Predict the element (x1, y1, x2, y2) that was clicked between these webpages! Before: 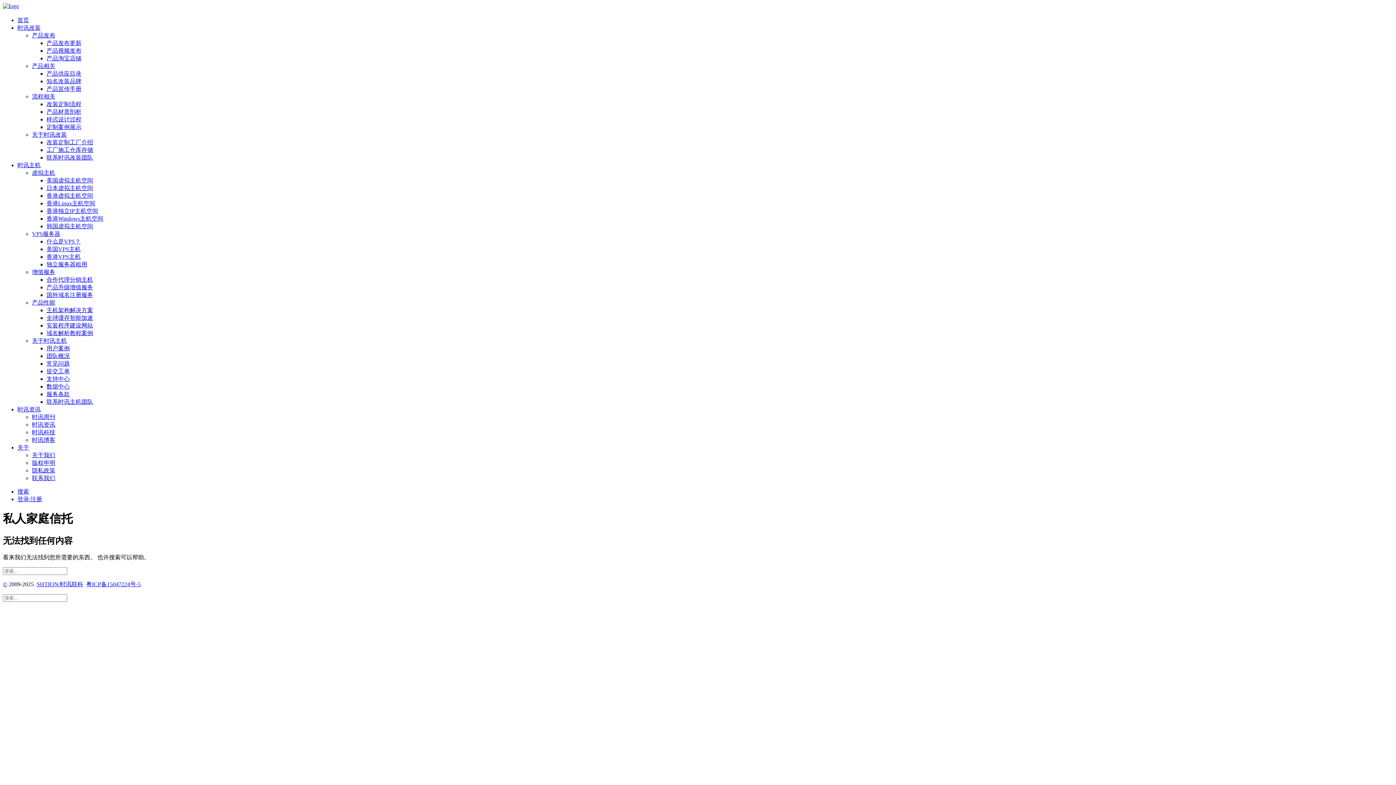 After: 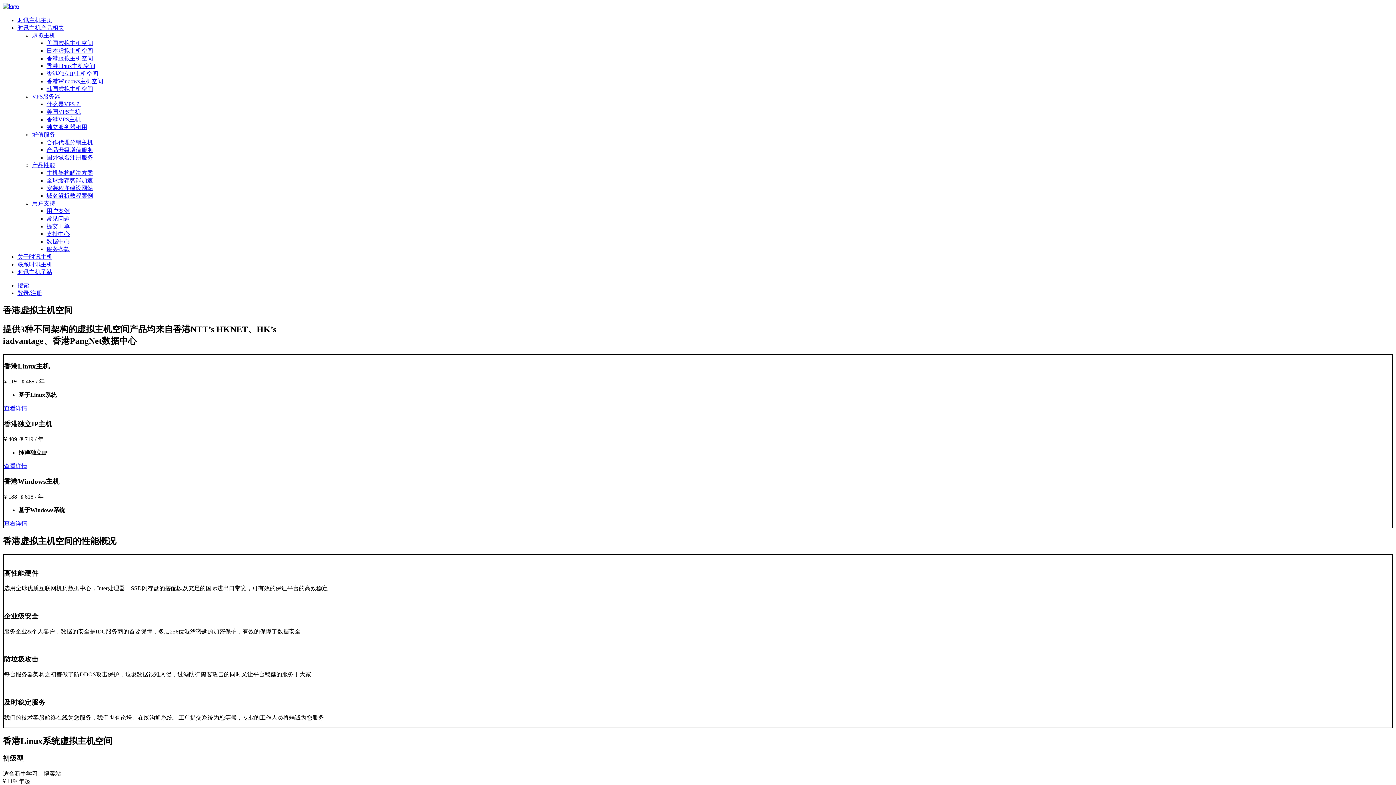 Action: label: 香港虚拟主机空间 bbox: (46, 192, 93, 198)